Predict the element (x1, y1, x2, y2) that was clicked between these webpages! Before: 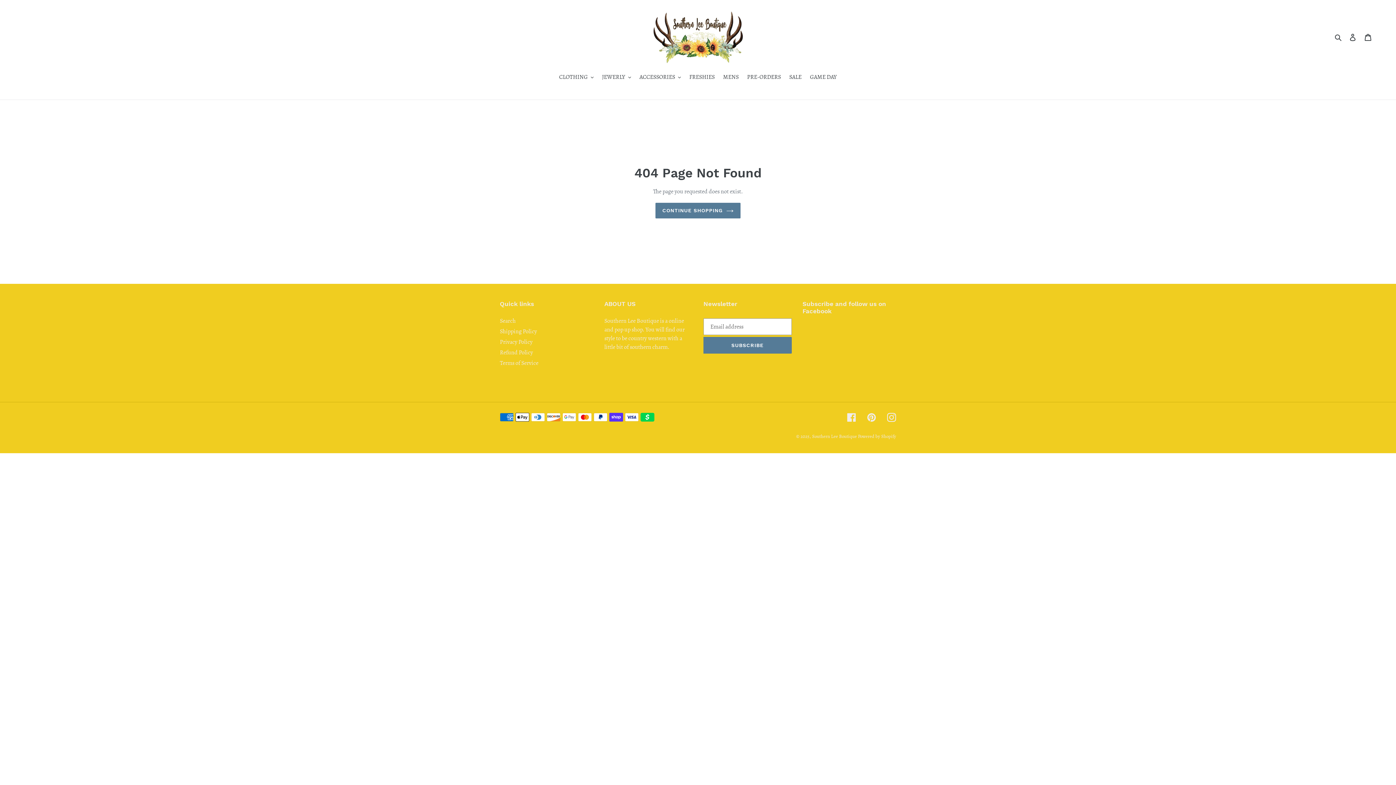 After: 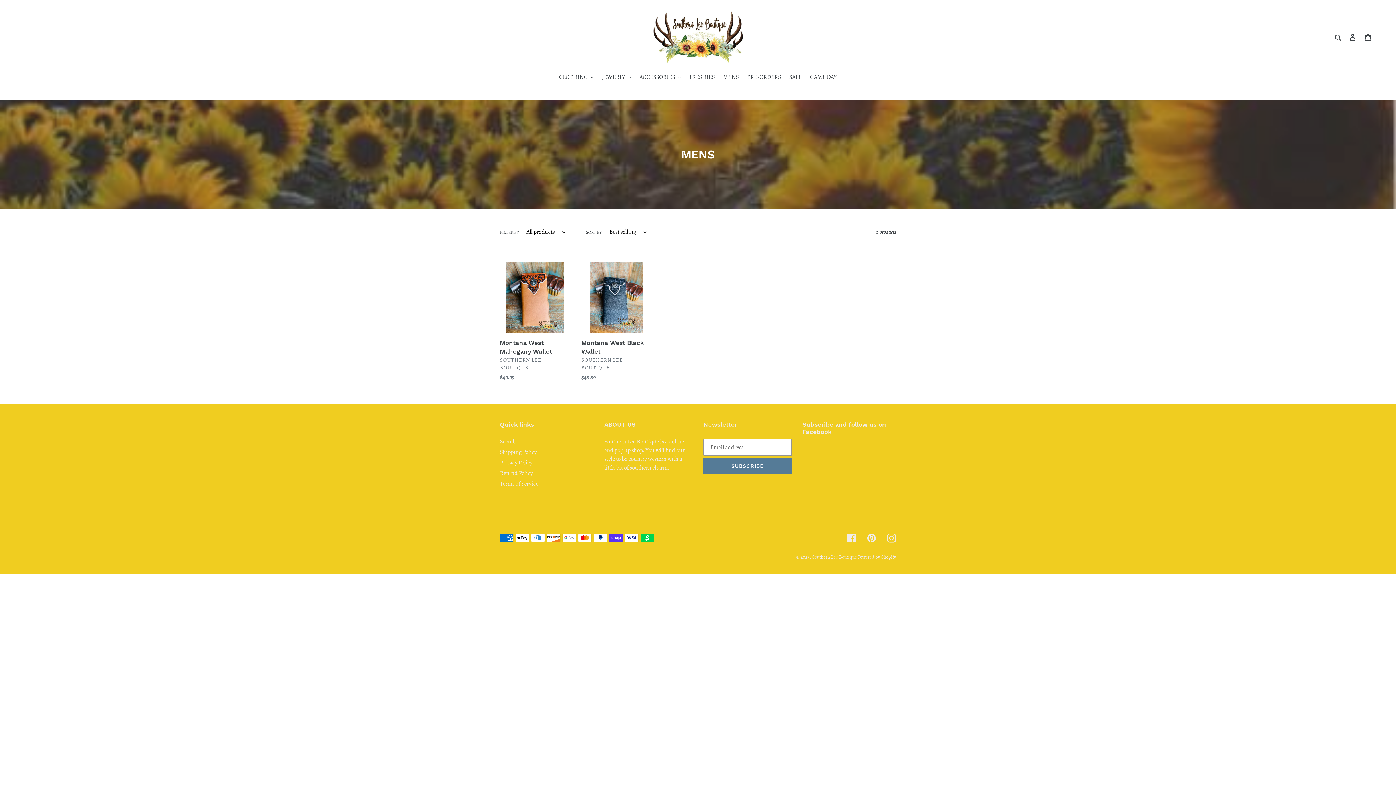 Action: bbox: (719, 72, 742, 82) label: MENS